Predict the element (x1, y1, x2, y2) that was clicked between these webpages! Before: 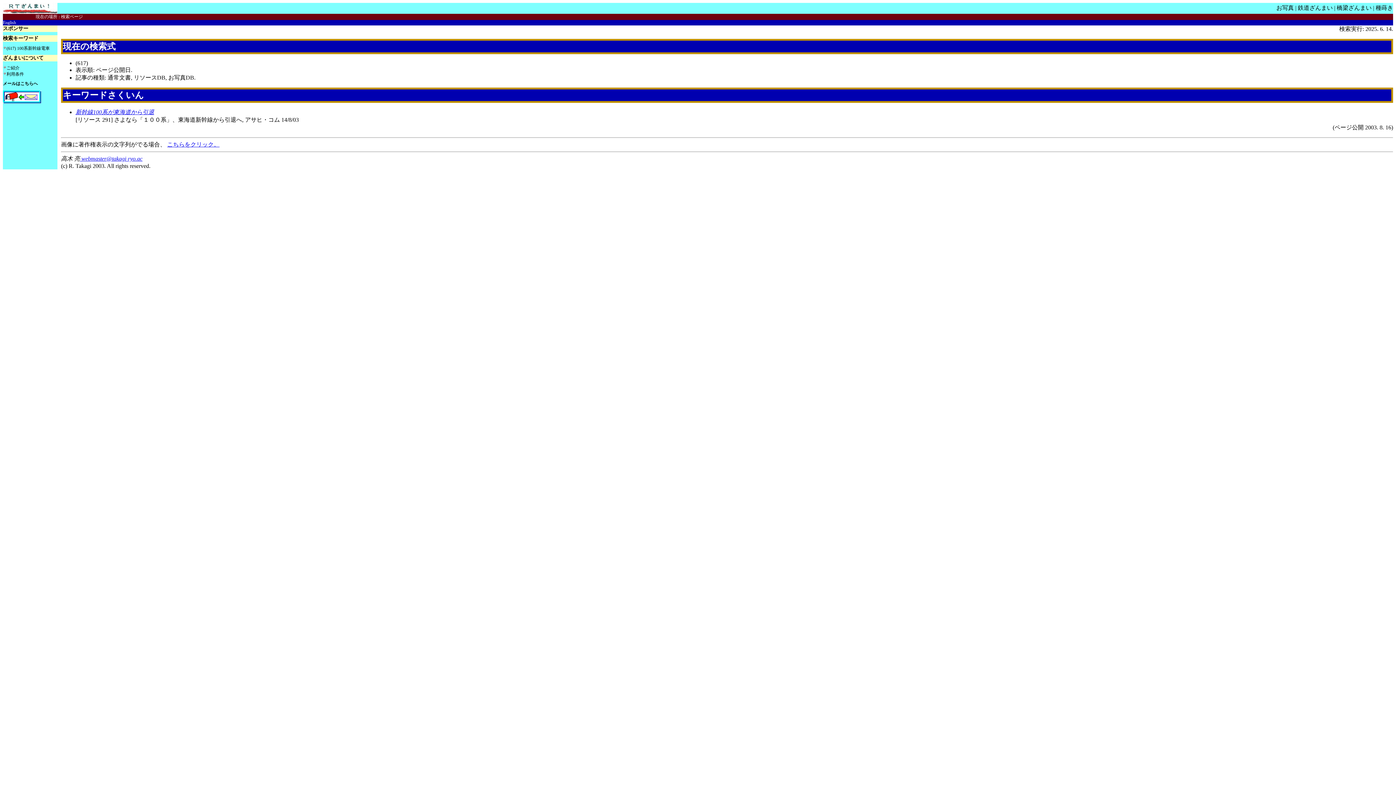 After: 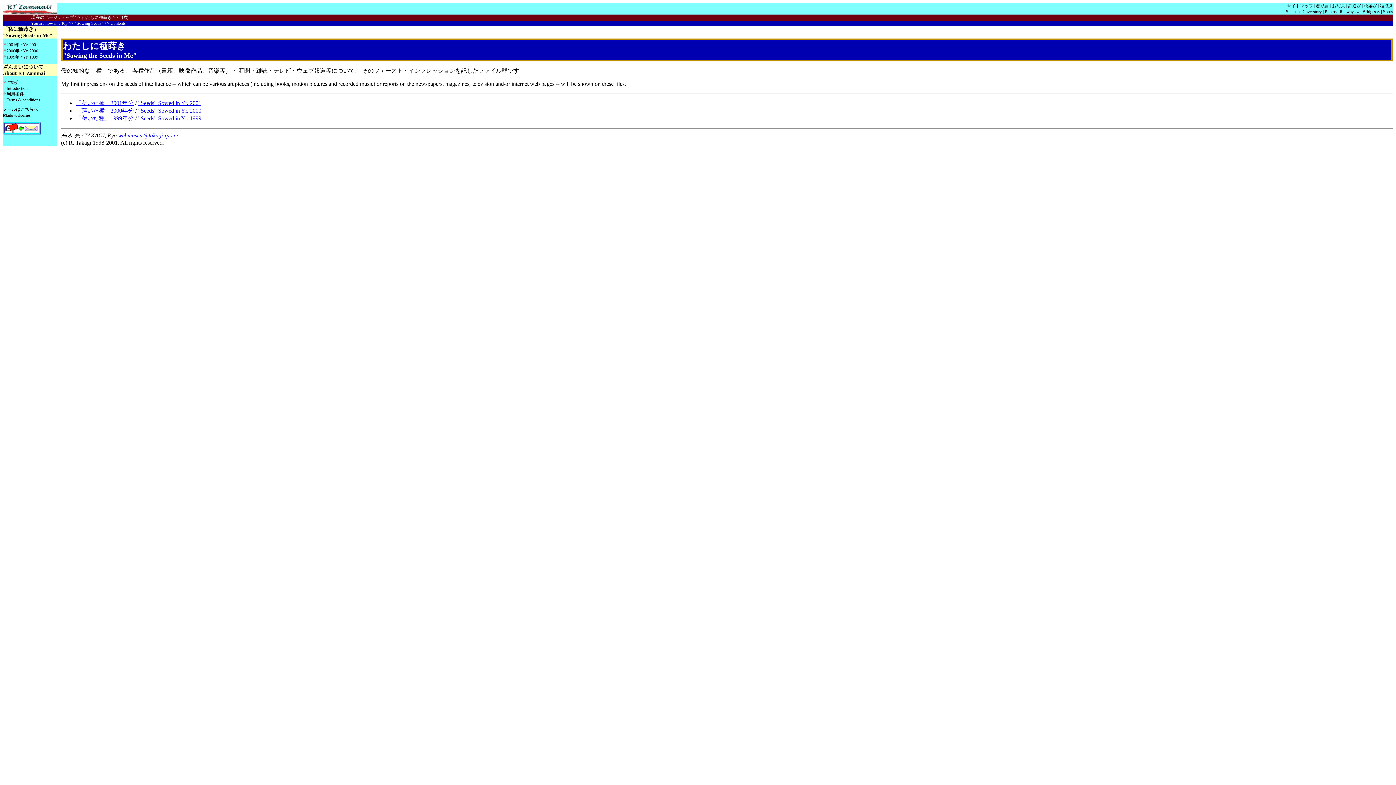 Action: label: 種蒔き bbox: (1376, 4, 1393, 10)